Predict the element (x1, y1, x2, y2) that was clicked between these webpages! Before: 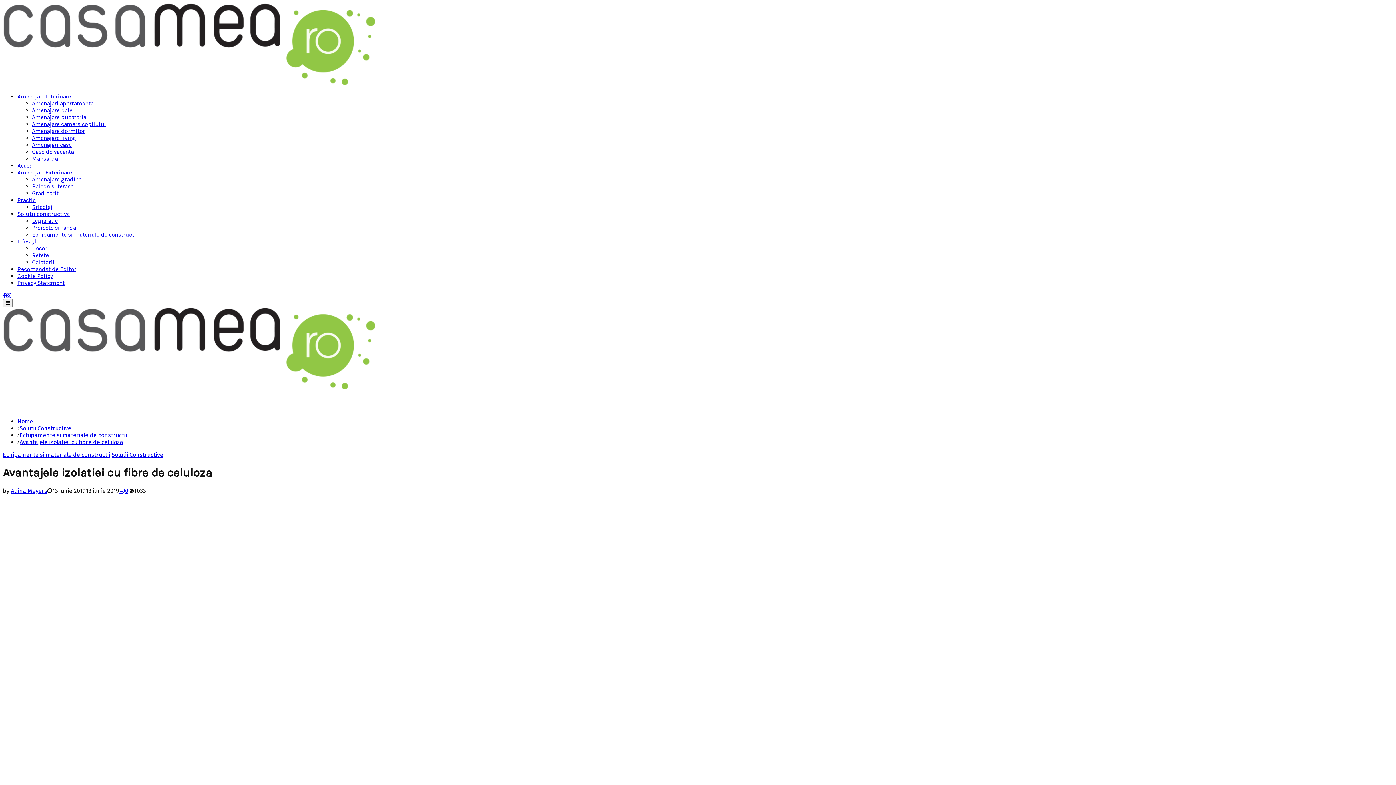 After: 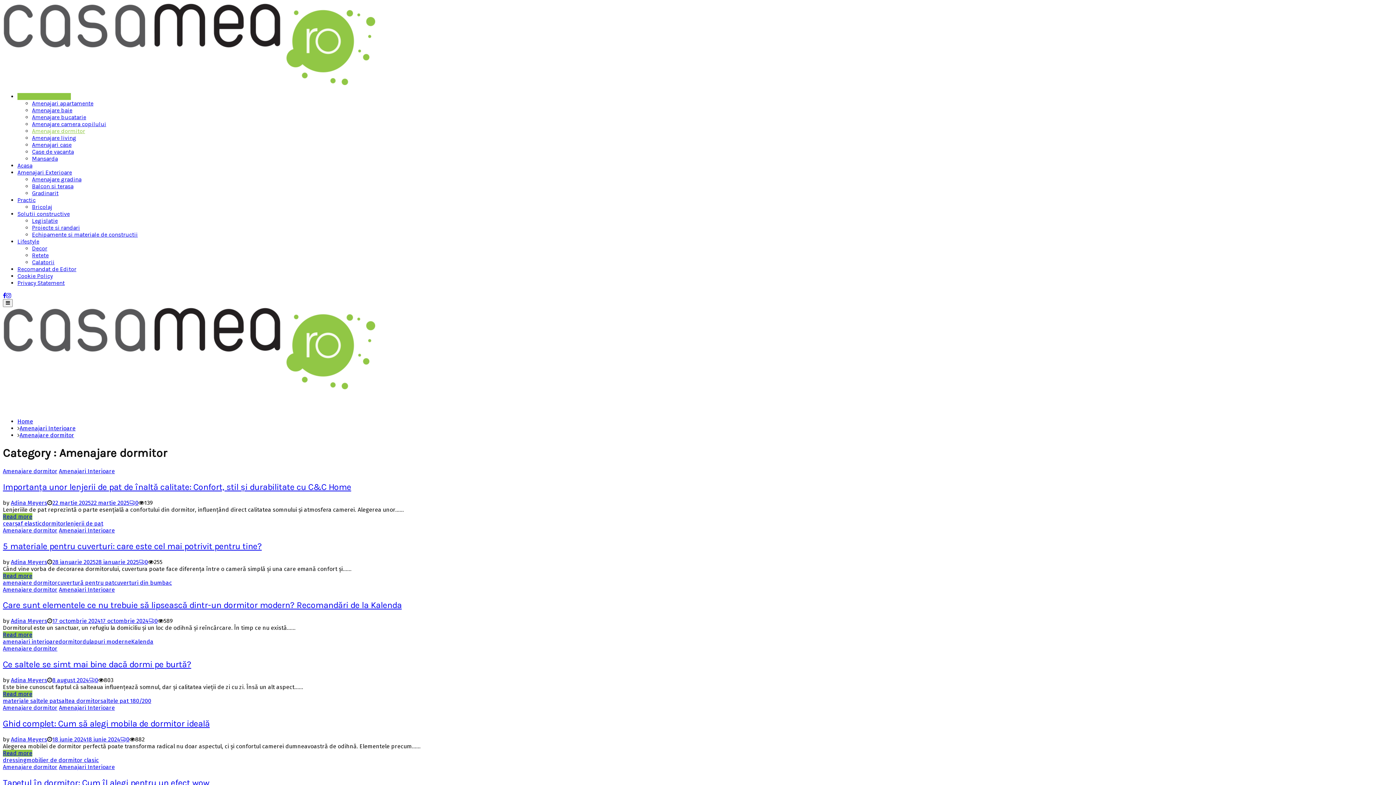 Action: label: Amenajare dormitor bbox: (32, 127, 85, 134)